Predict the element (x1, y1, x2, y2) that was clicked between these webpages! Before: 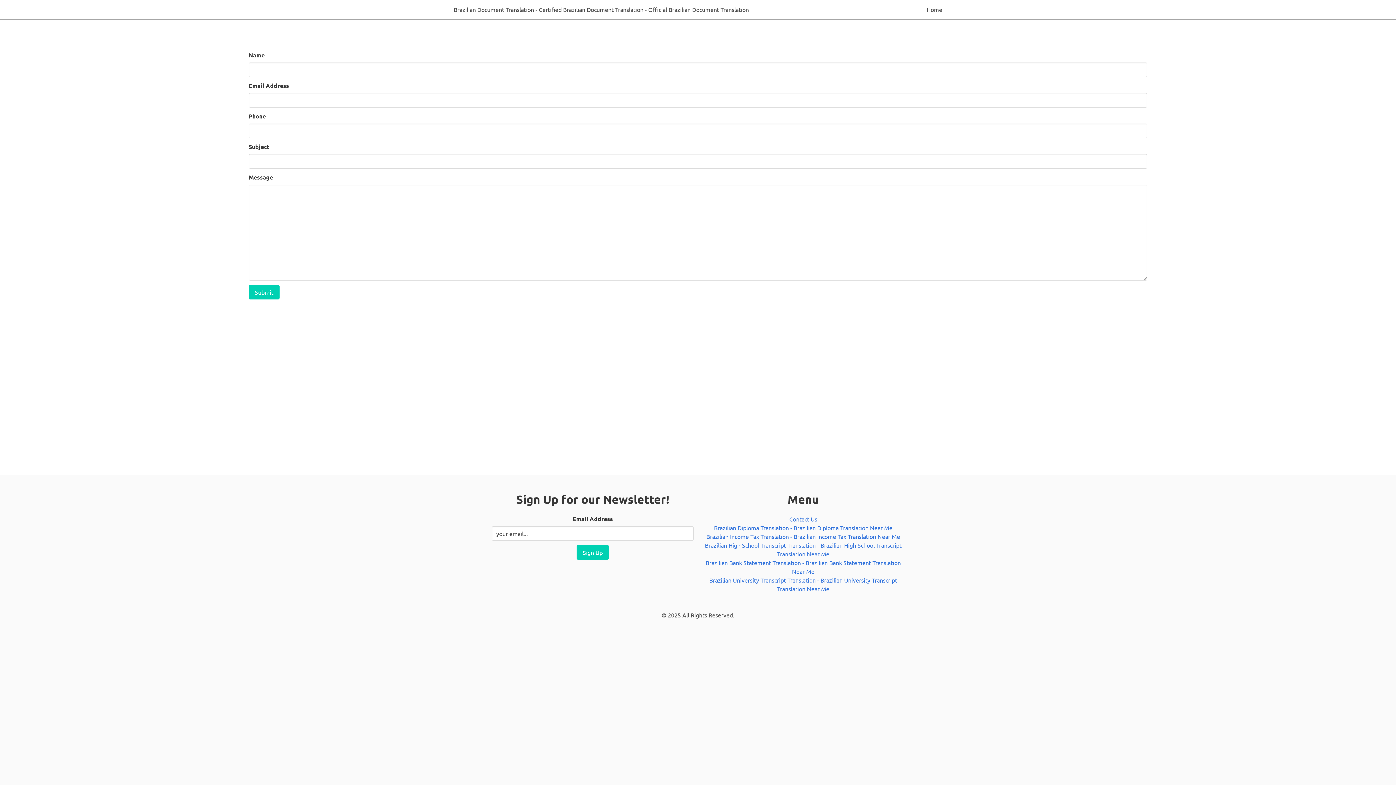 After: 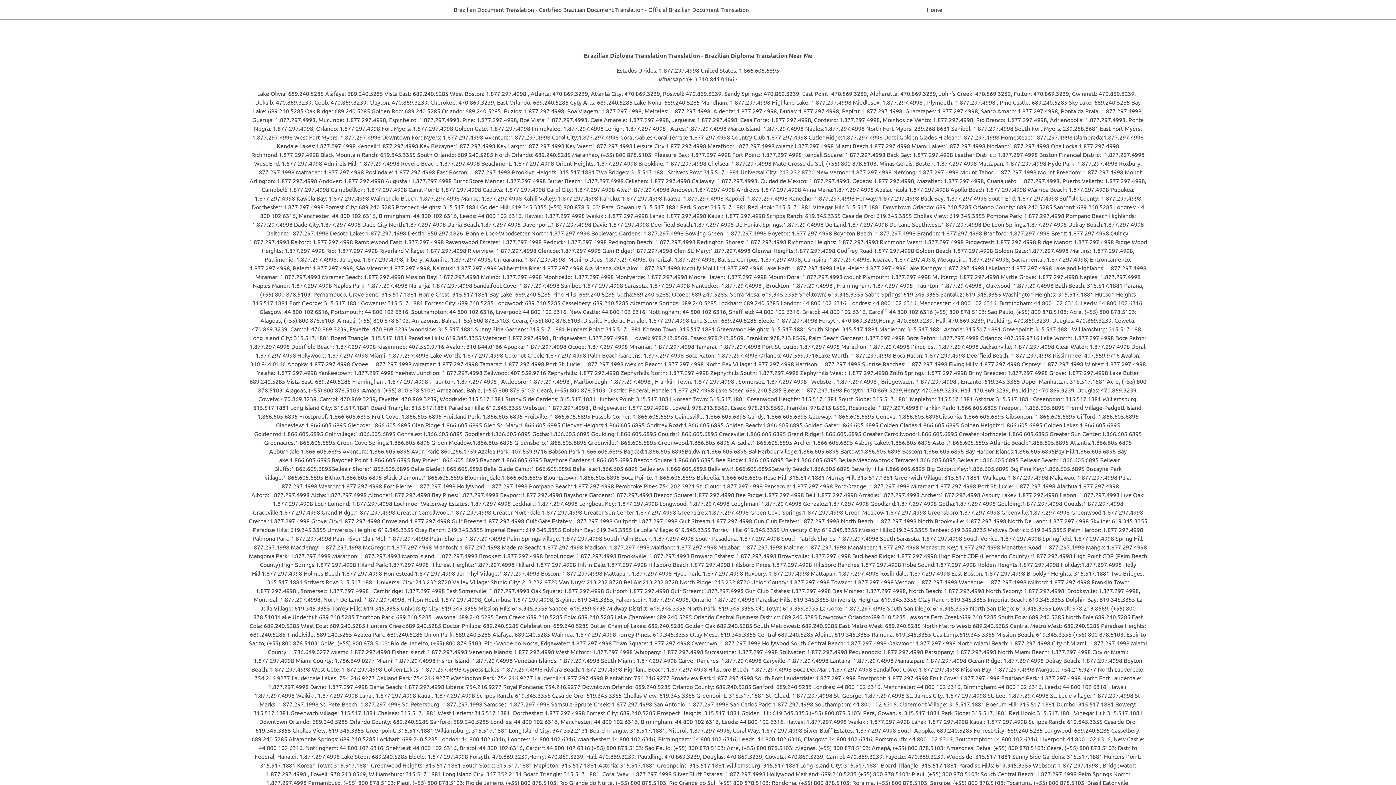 Action: bbox: (714, 524, 892, 531) label: Brazilian Diploma Translation - Brazilian Diploma Translation Near Me